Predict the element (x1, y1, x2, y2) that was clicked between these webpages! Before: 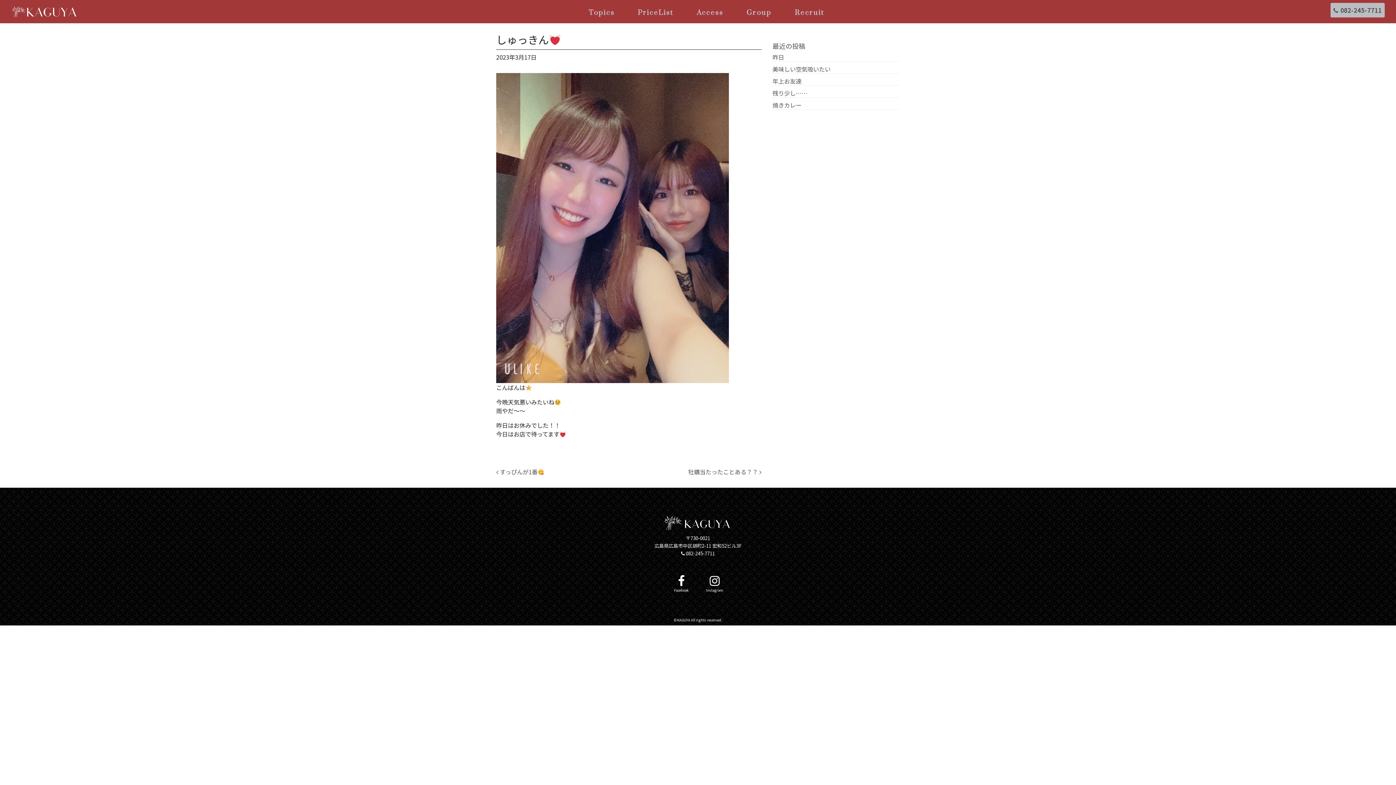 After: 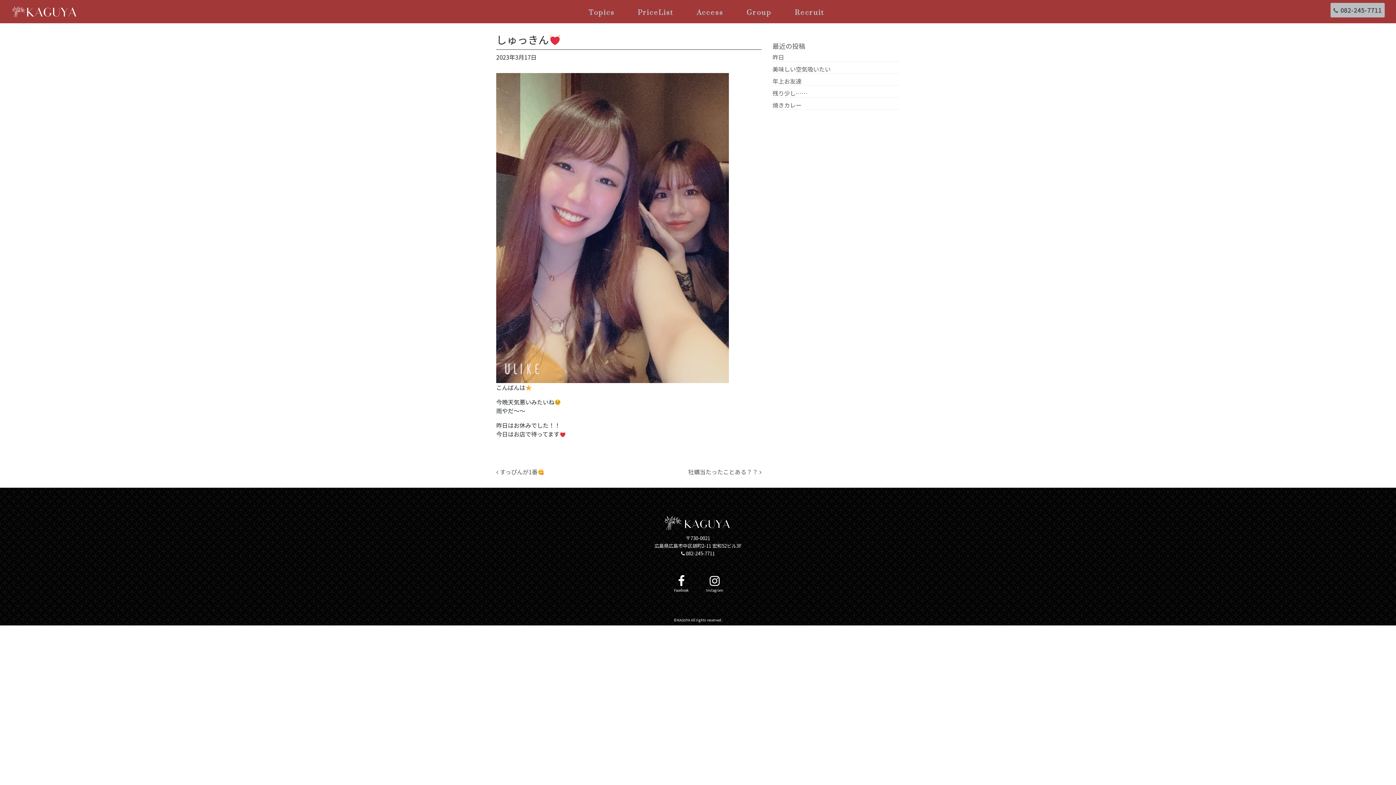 Action: bbox: (703, 575, 725, 596) label: Instagram